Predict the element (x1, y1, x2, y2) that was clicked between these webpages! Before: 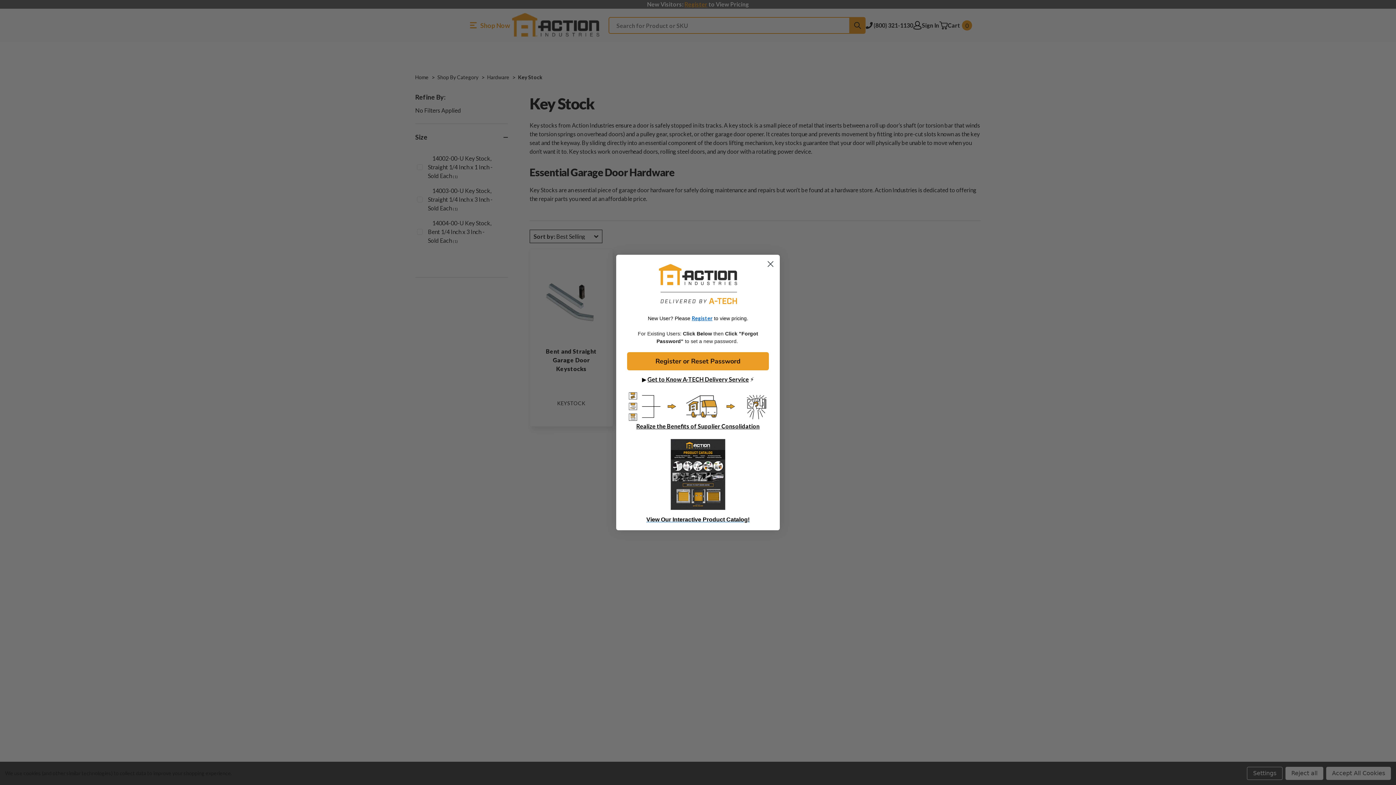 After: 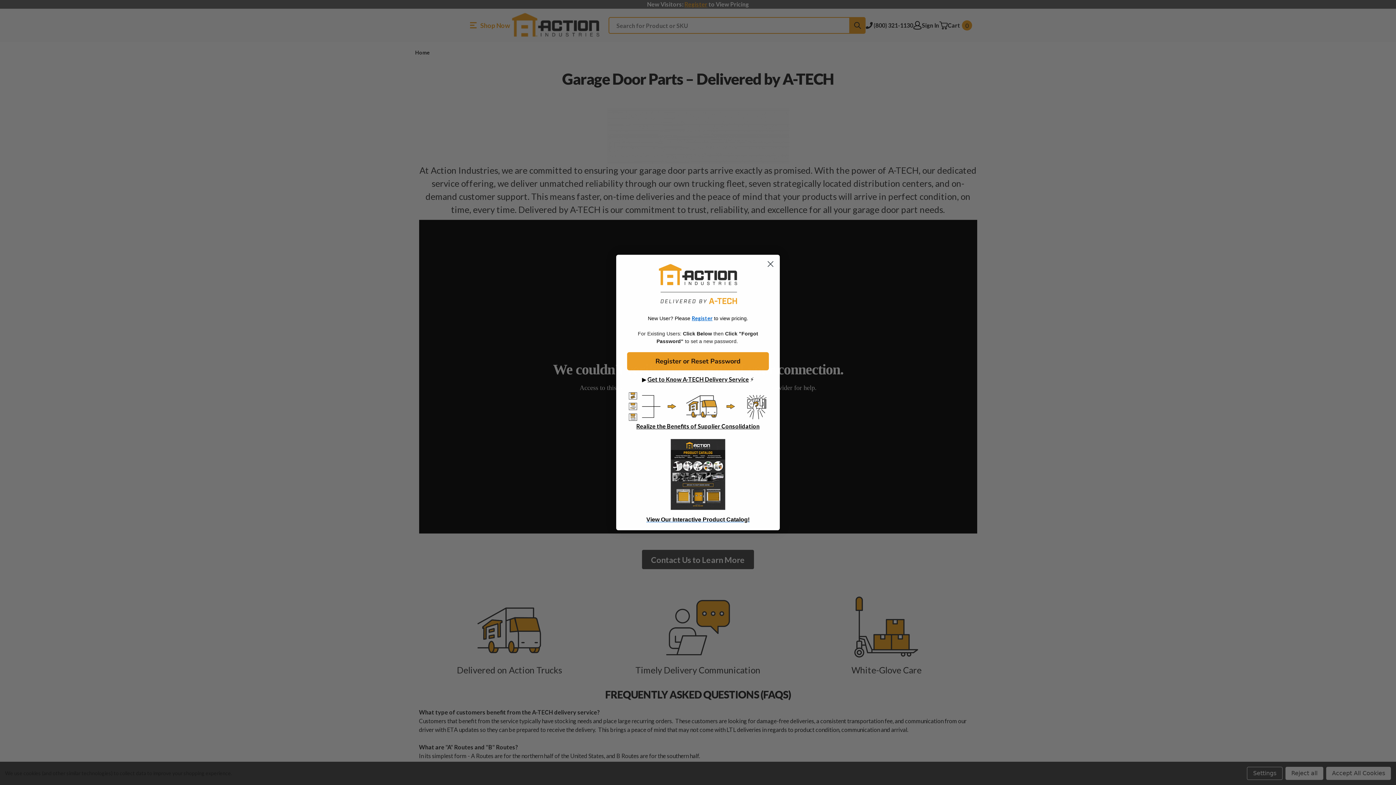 Action: label: Get to Know A-TECH Delivery Service bbox: (647, 375, 749, 382)